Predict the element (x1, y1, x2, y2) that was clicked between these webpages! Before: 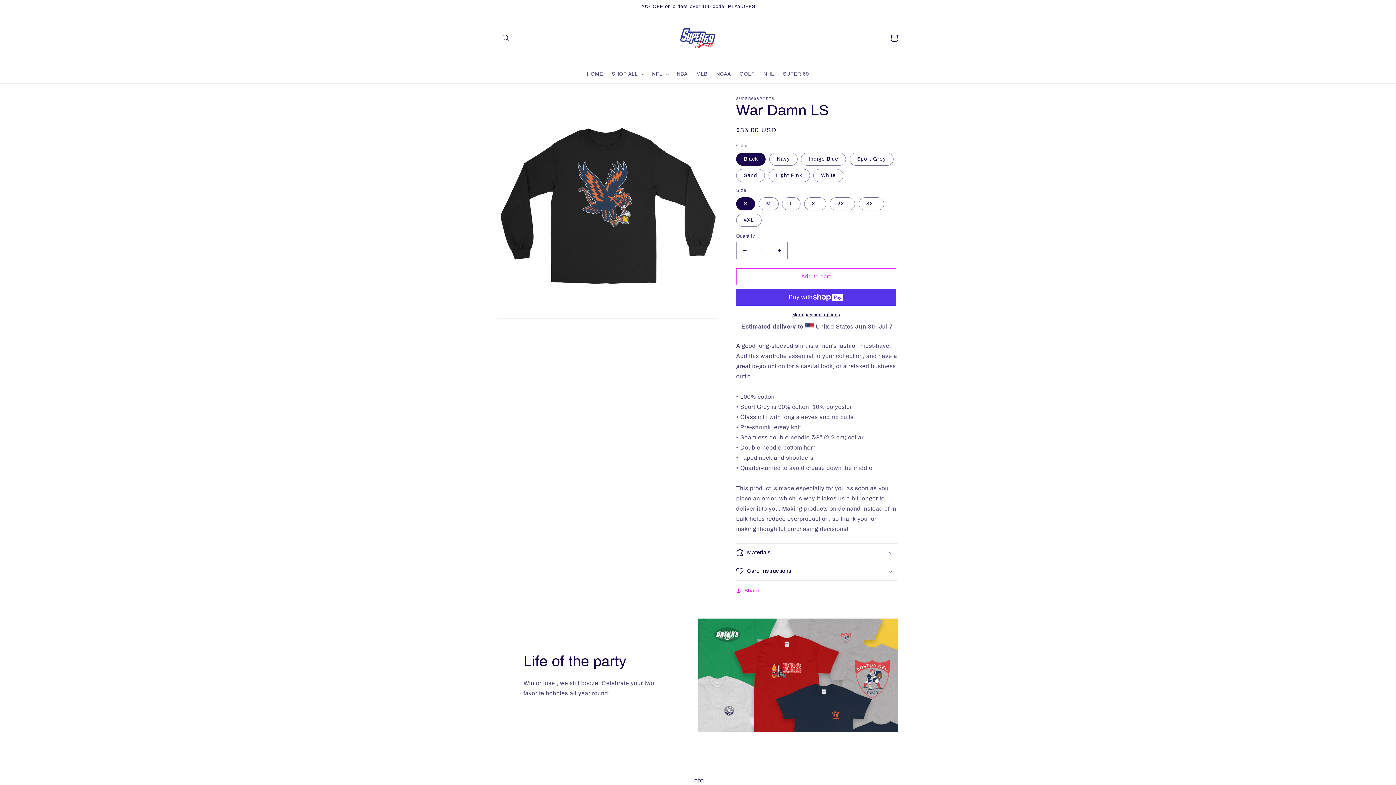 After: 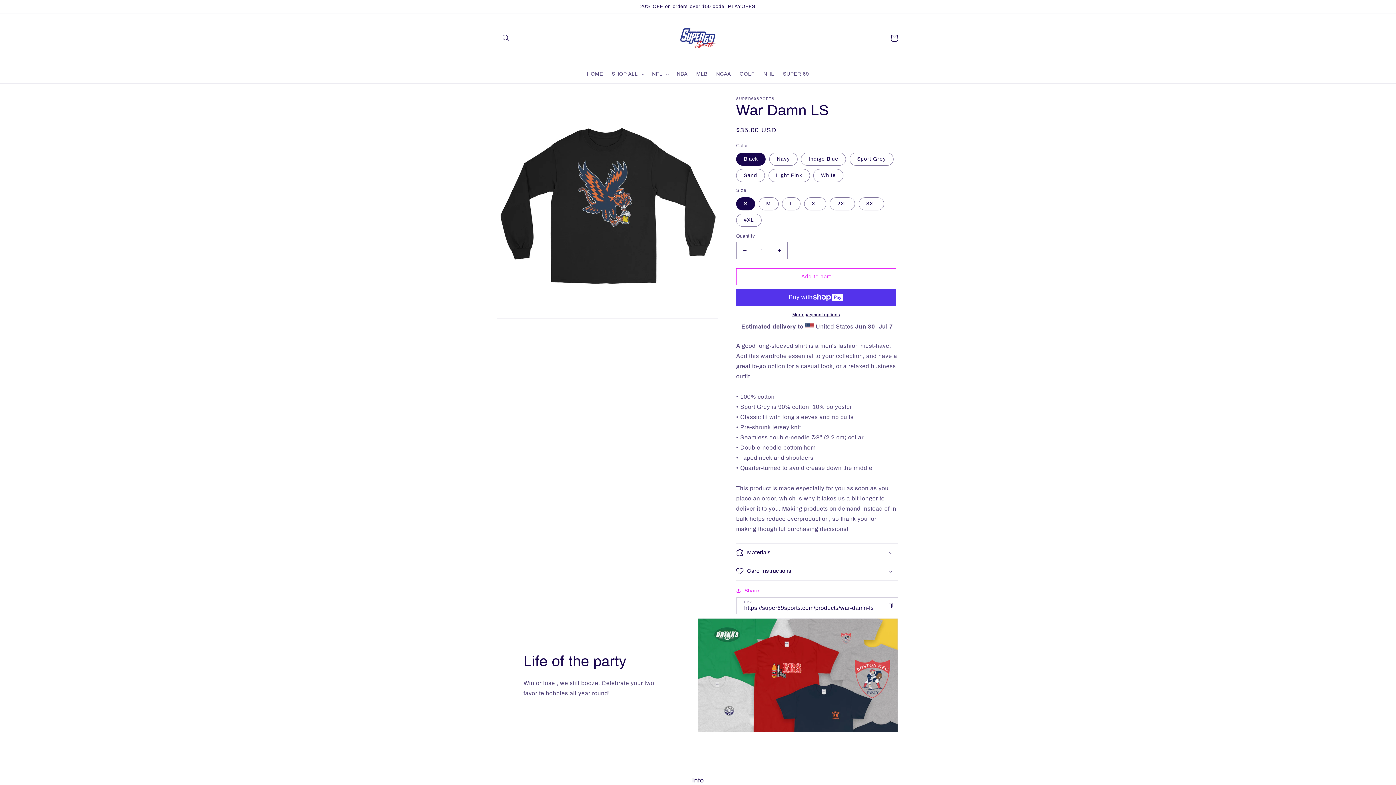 Action: label: Share bbox: (736, 586, 759, 595)